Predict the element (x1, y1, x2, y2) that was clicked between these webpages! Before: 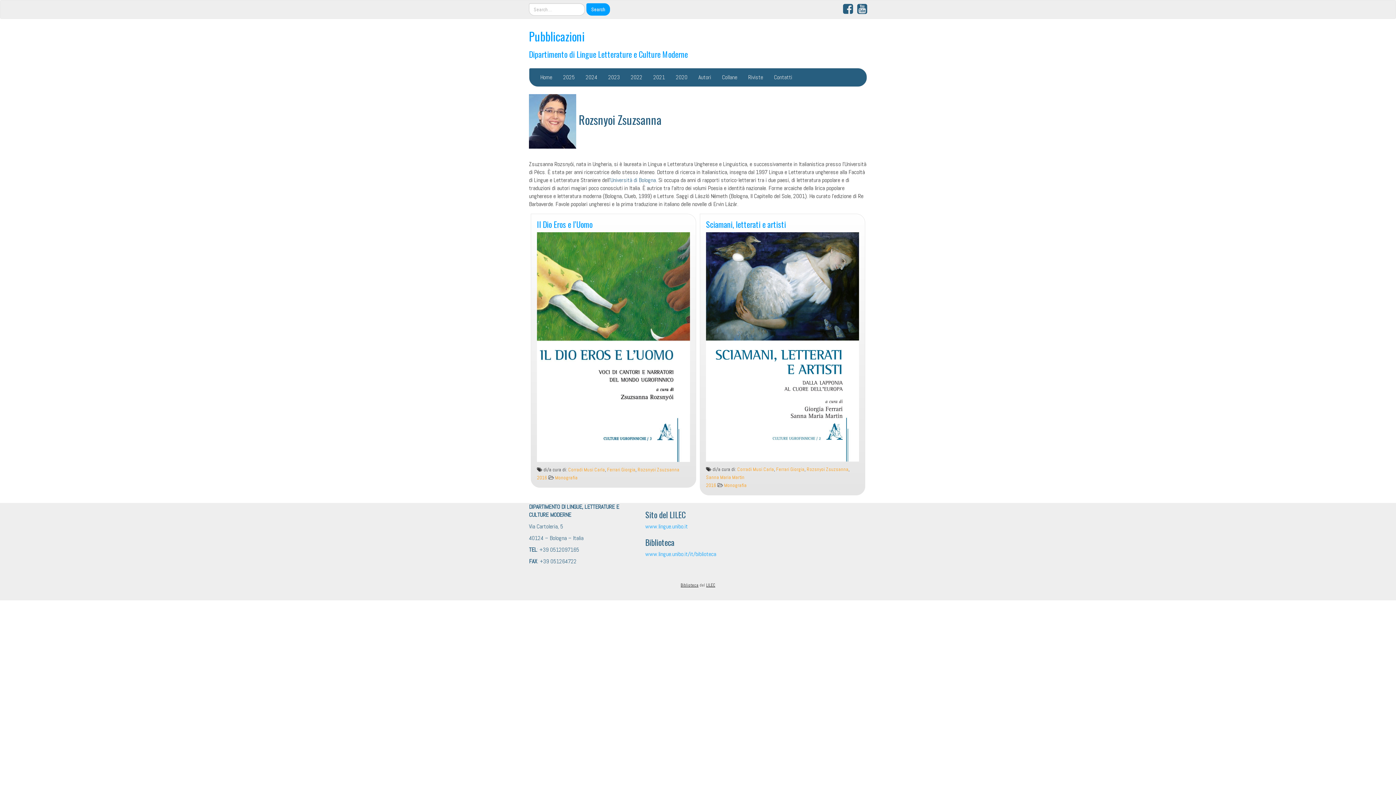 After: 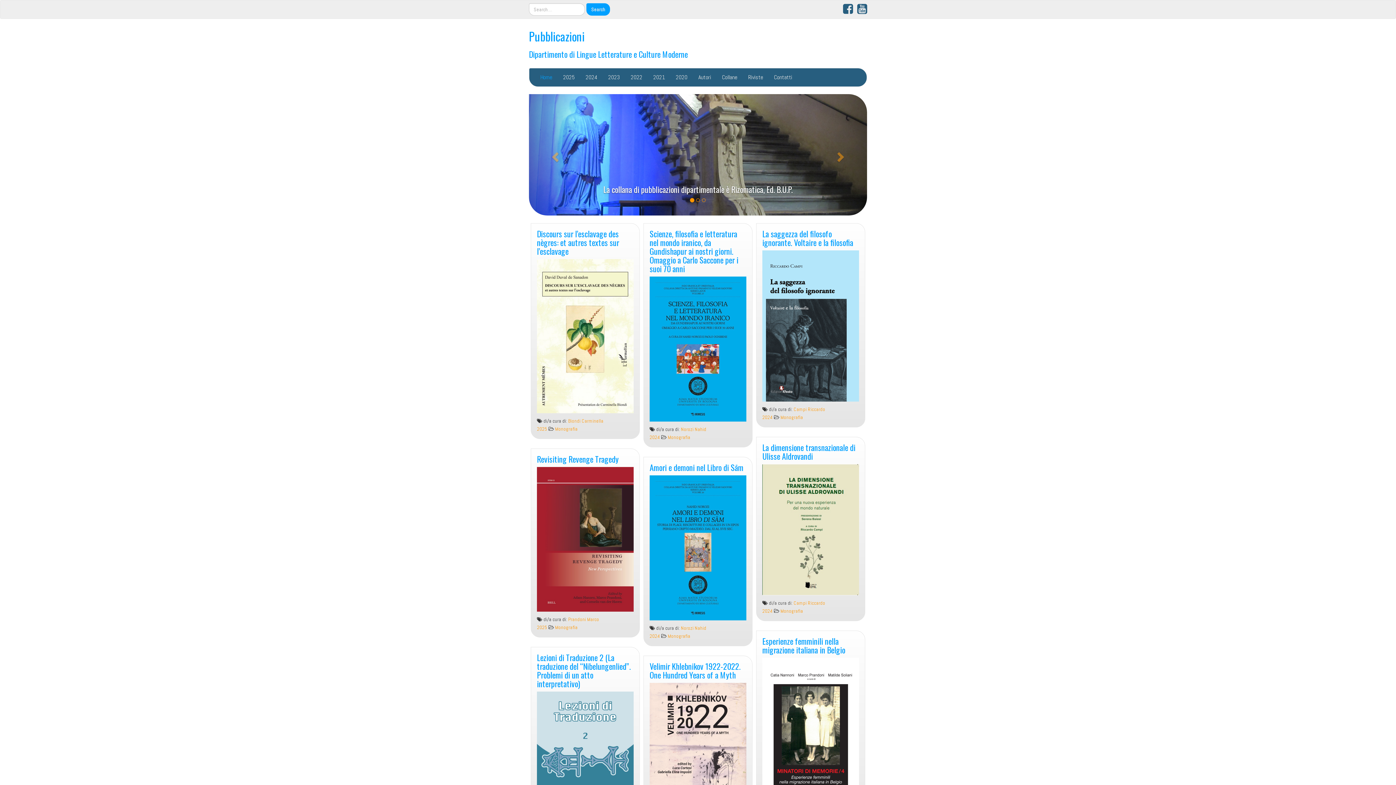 Action: bbox: (529, 27, 584, 44) label: Pubblicazioni